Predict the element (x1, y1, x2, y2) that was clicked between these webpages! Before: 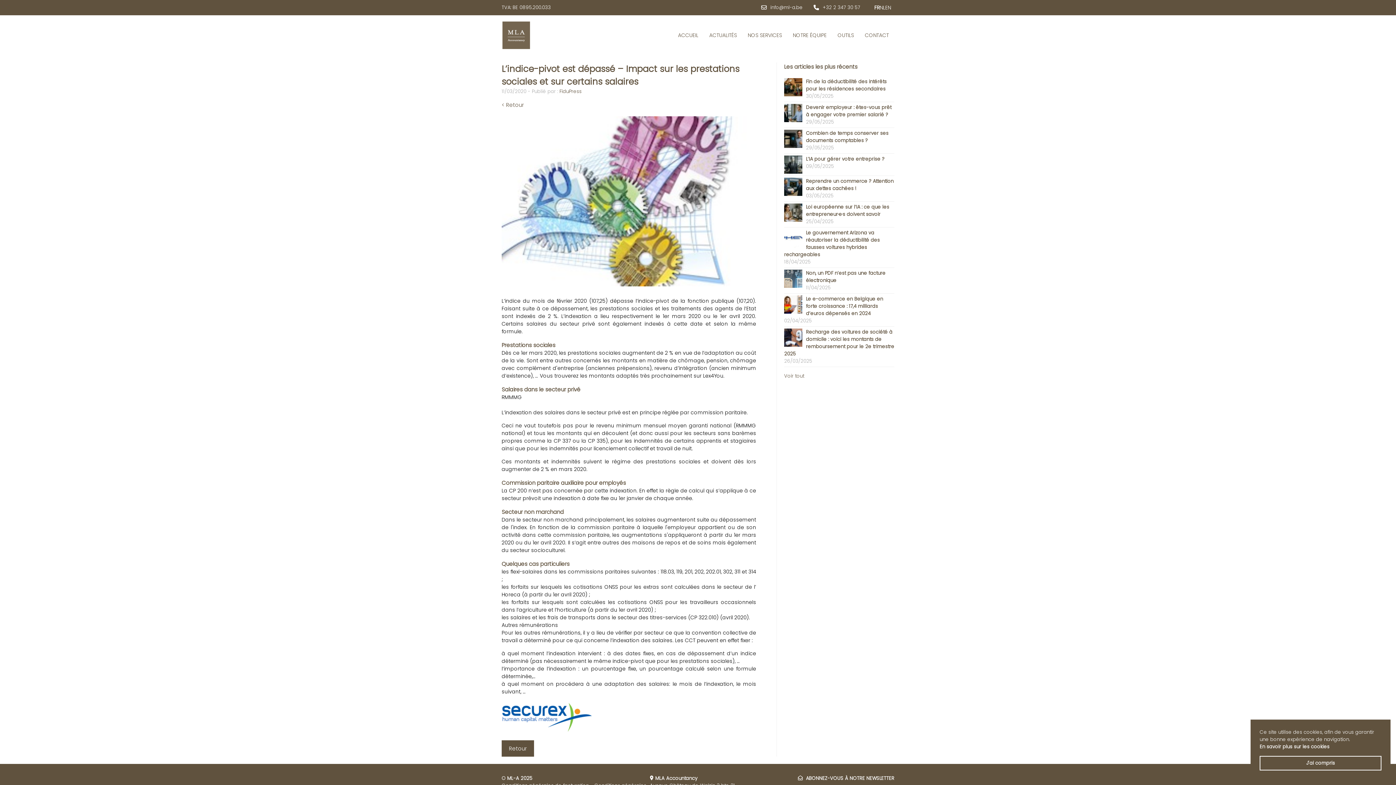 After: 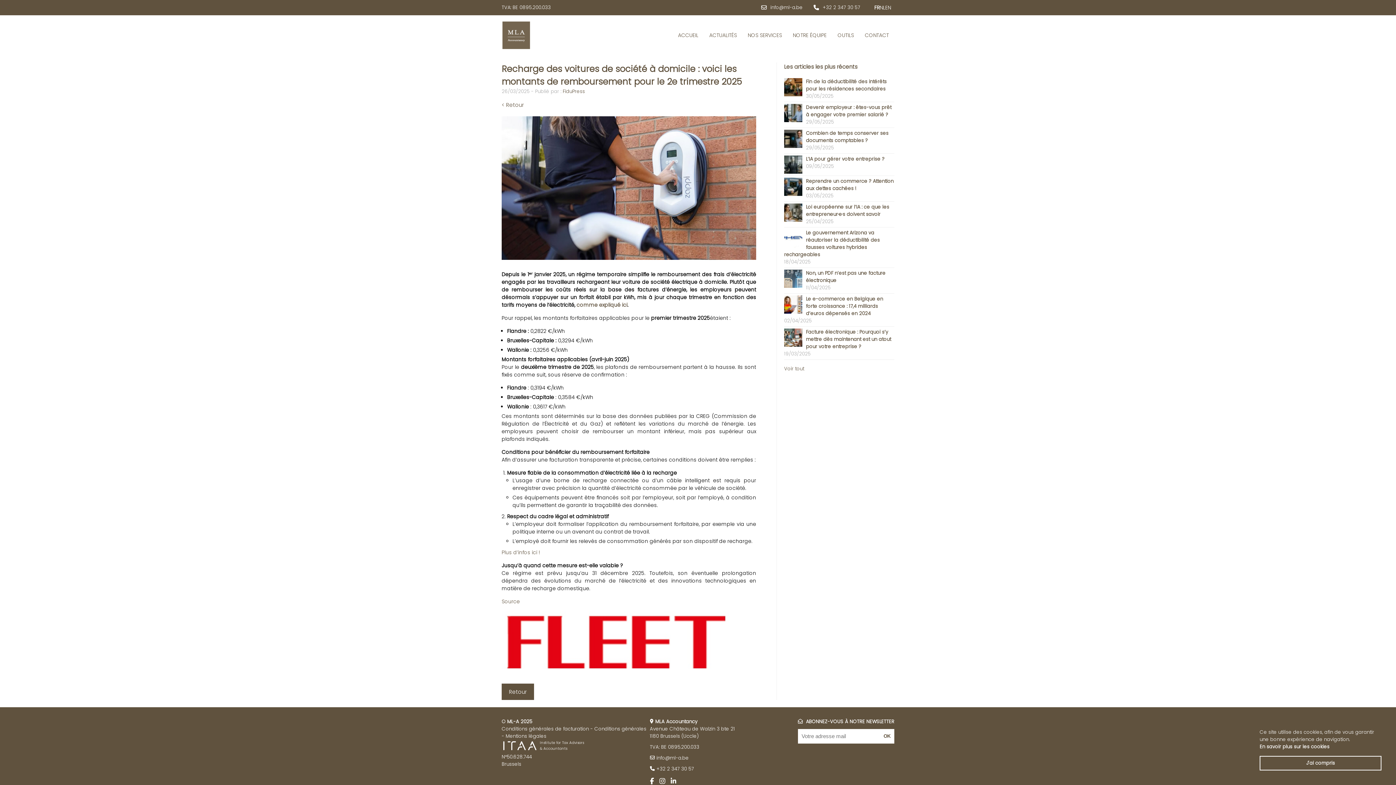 Action: bbox: (784, 326, 894, 366) label: Recharge des voitures de société à domicile : voici les montants de remboursement pour le 2e trimestre 2025
26/03/2025